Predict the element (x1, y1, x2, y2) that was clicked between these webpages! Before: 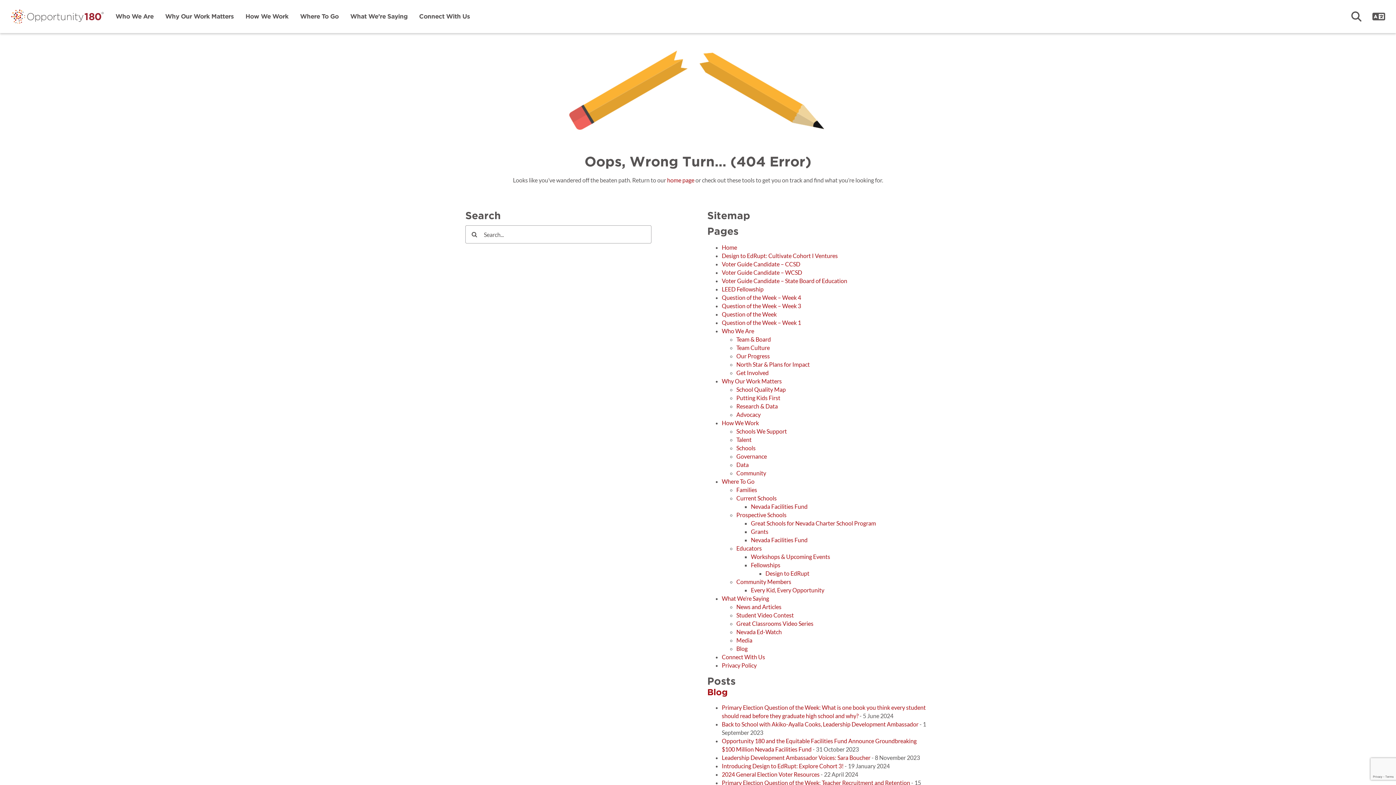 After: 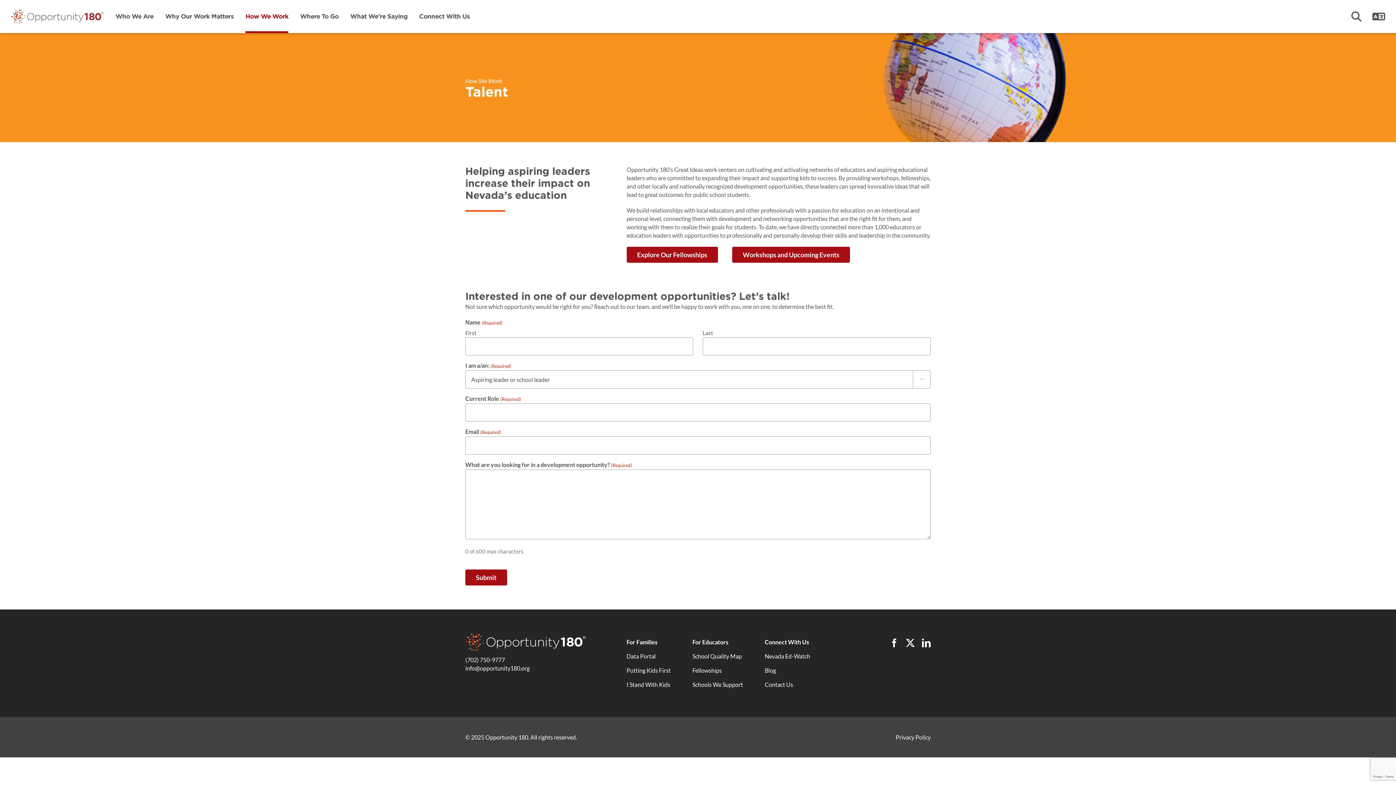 Action: bbox: (736, 436, 751, 443) label: Talent